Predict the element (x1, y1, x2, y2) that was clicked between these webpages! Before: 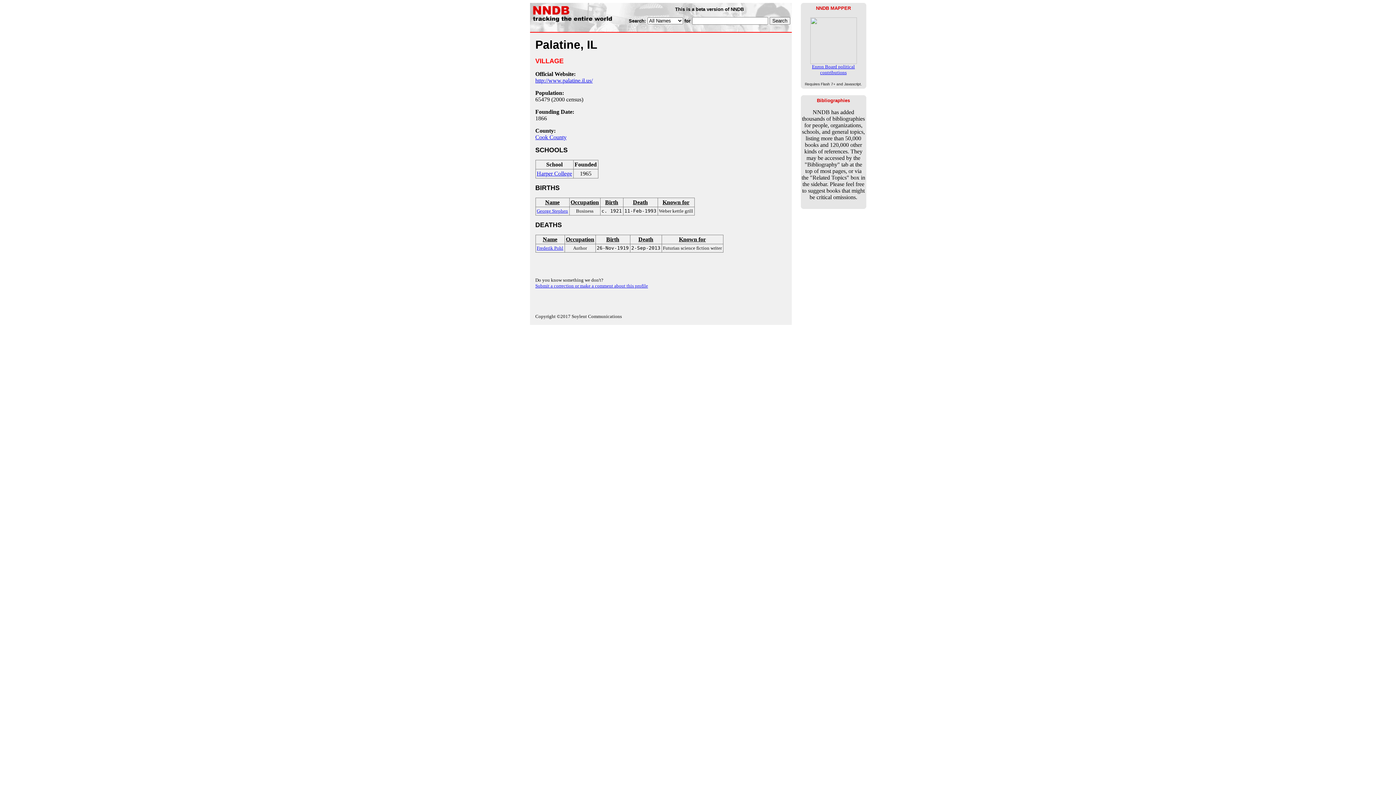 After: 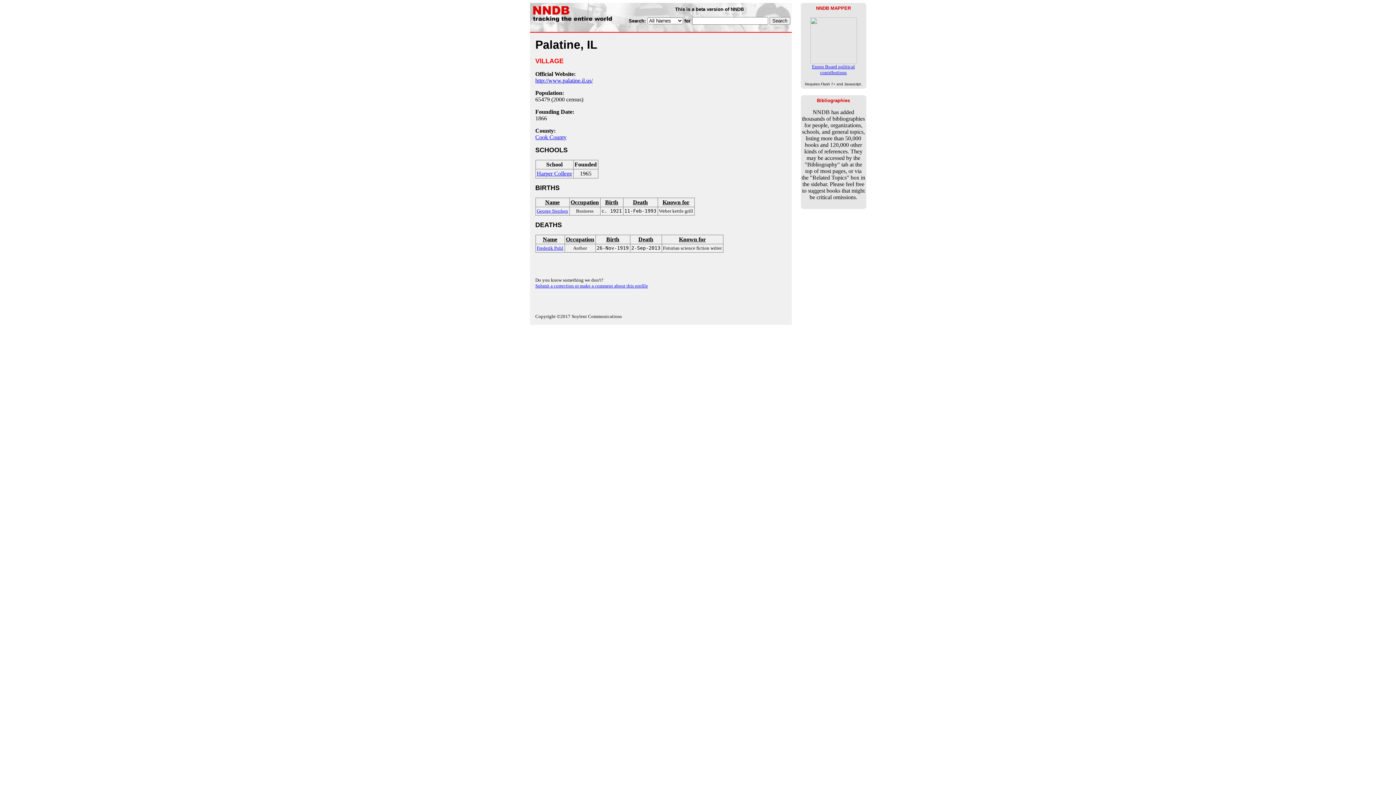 Action: label: Known for bbox: (663, 236, 722, 242)